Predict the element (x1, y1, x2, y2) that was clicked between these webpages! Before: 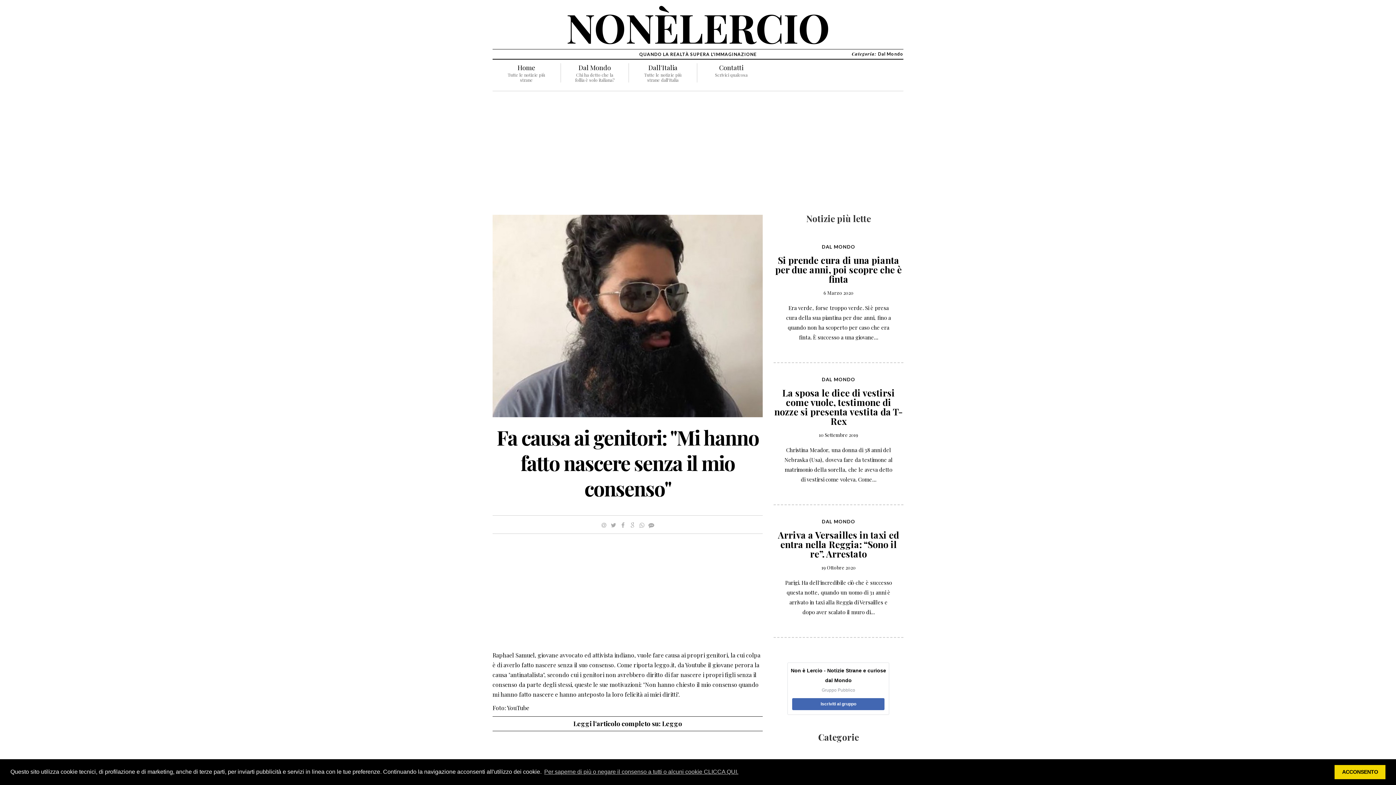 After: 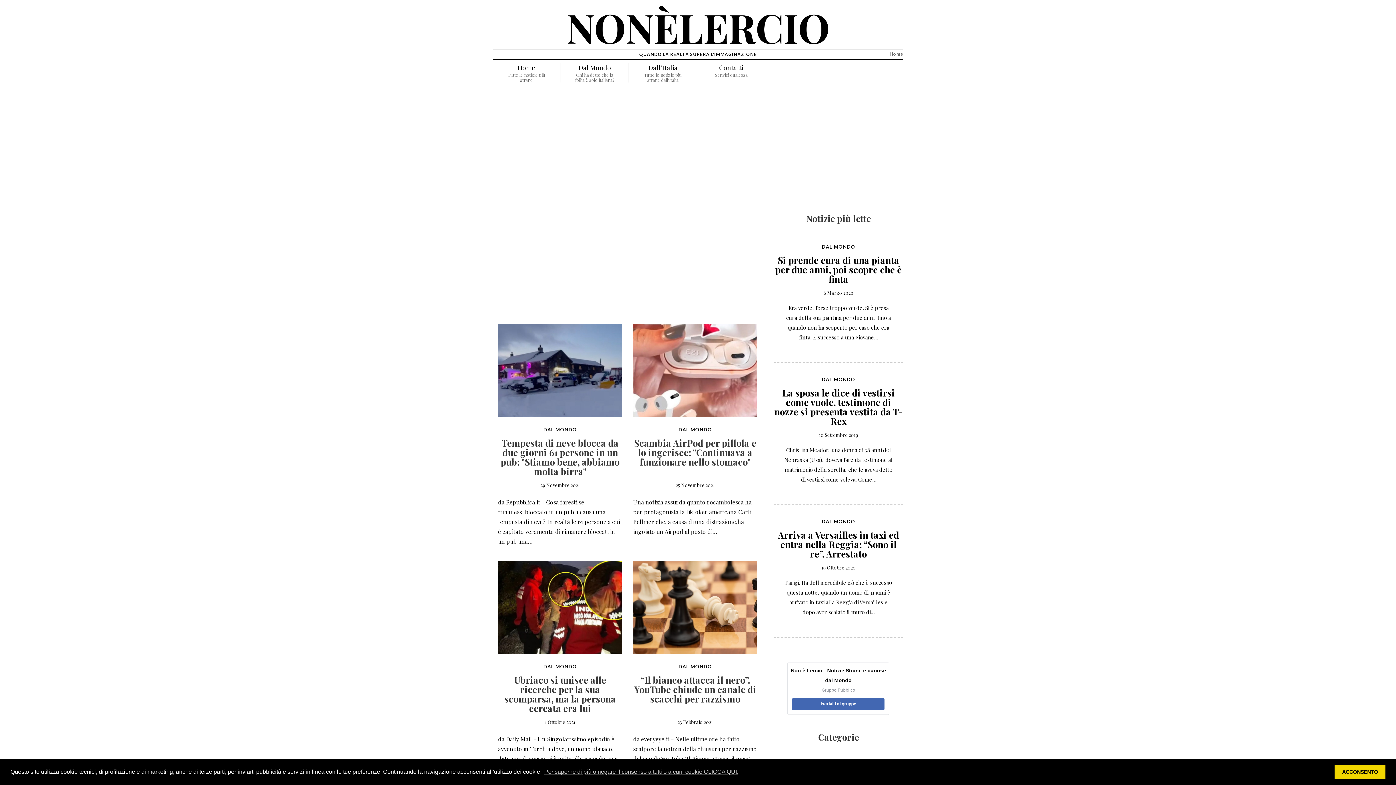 Action: bbox: (822, 244, 855, 249) label: DAL MONDO